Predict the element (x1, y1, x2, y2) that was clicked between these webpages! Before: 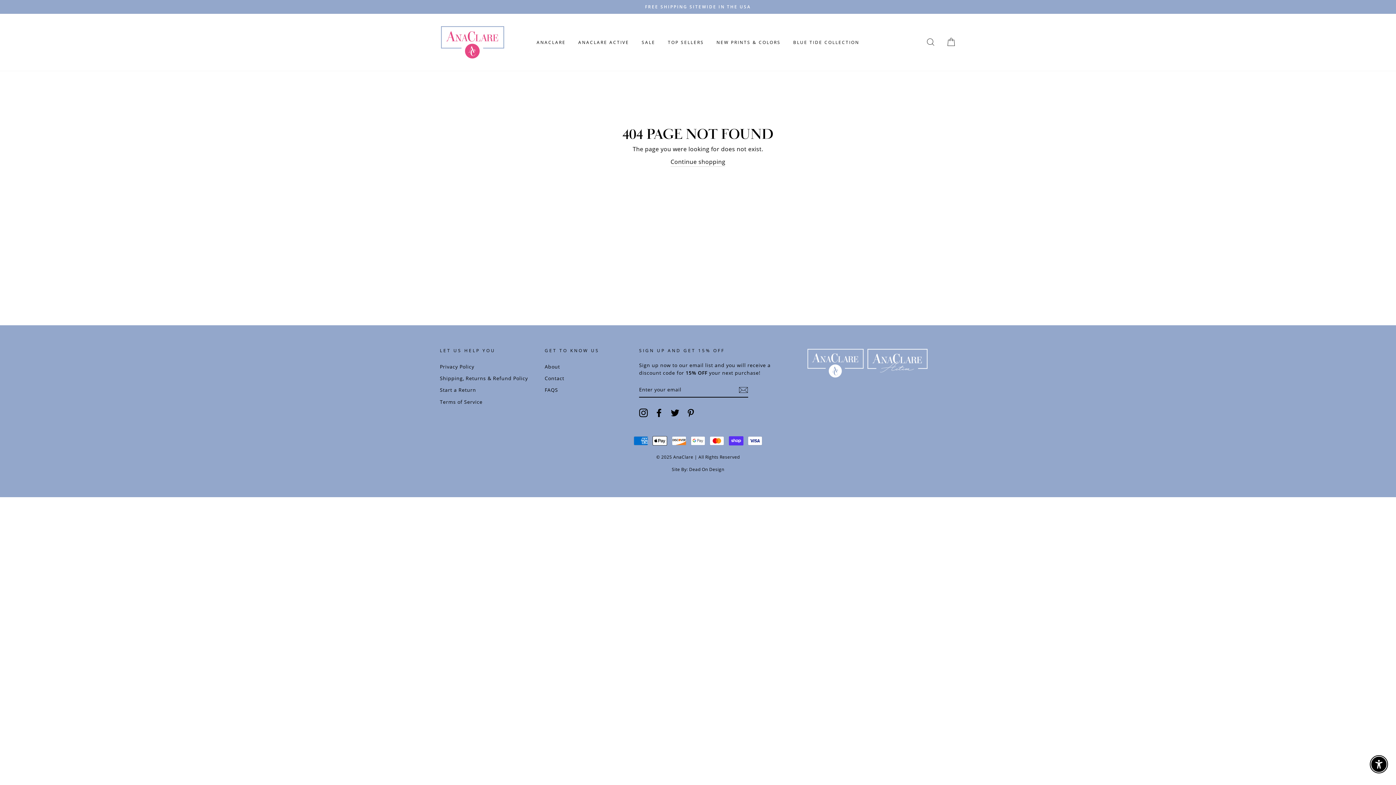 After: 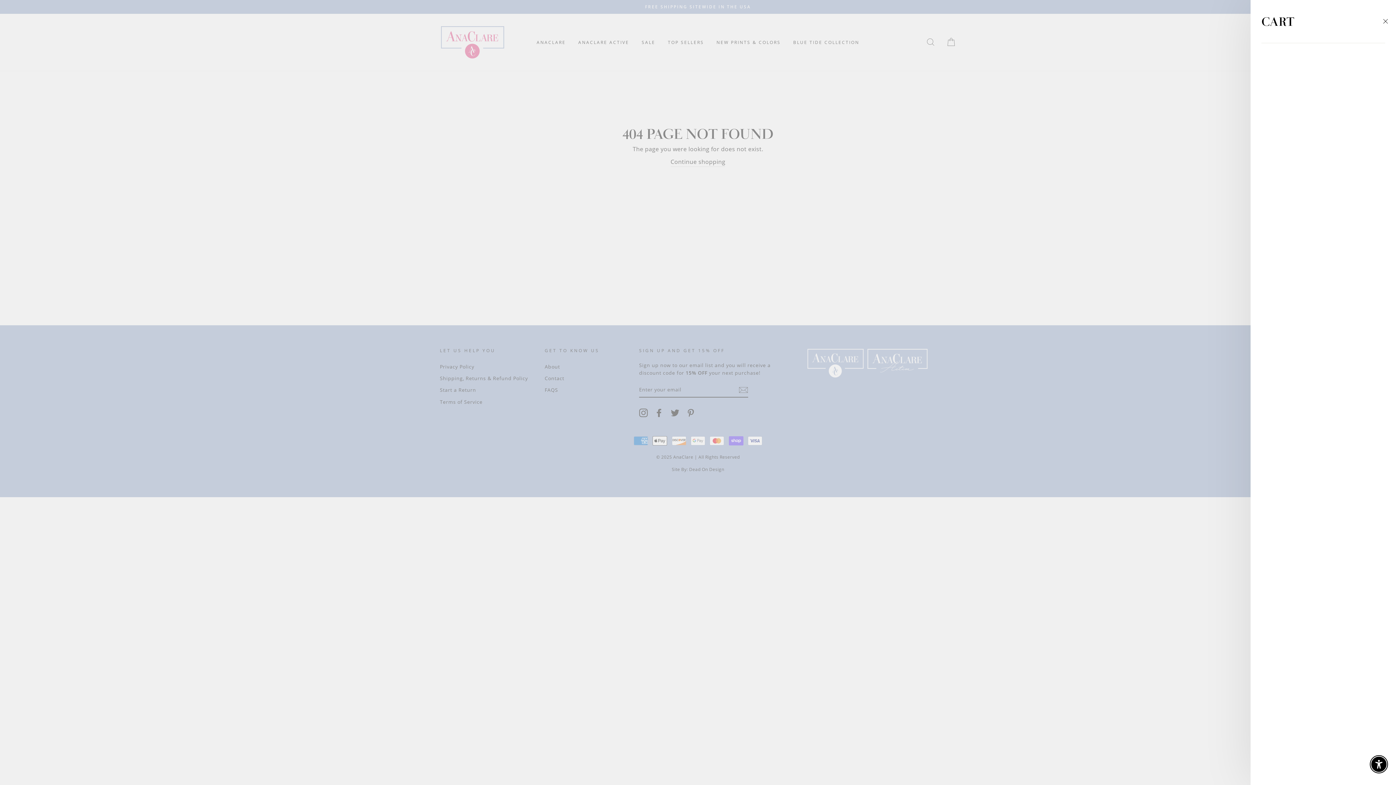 Action: bbox: (941, 34, 960, 50) label: CART